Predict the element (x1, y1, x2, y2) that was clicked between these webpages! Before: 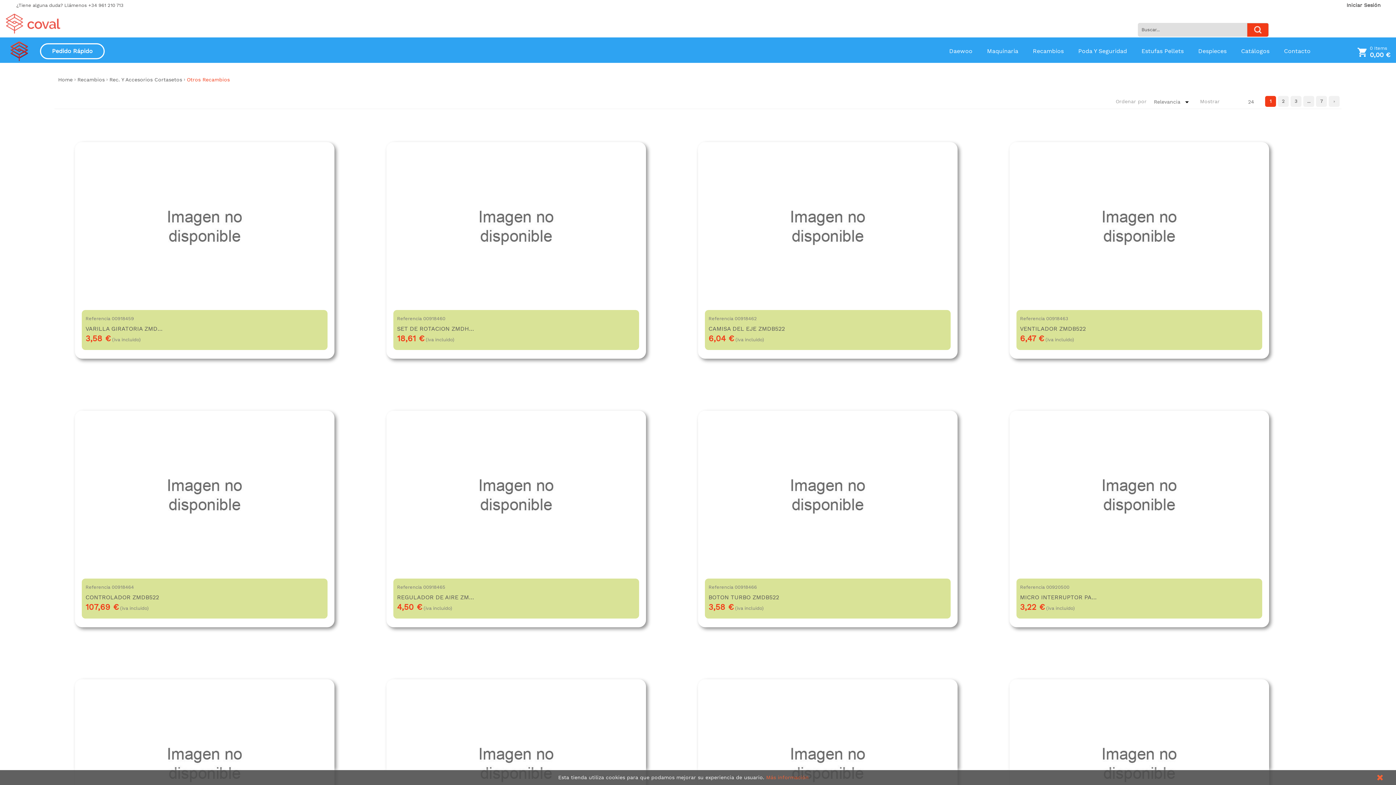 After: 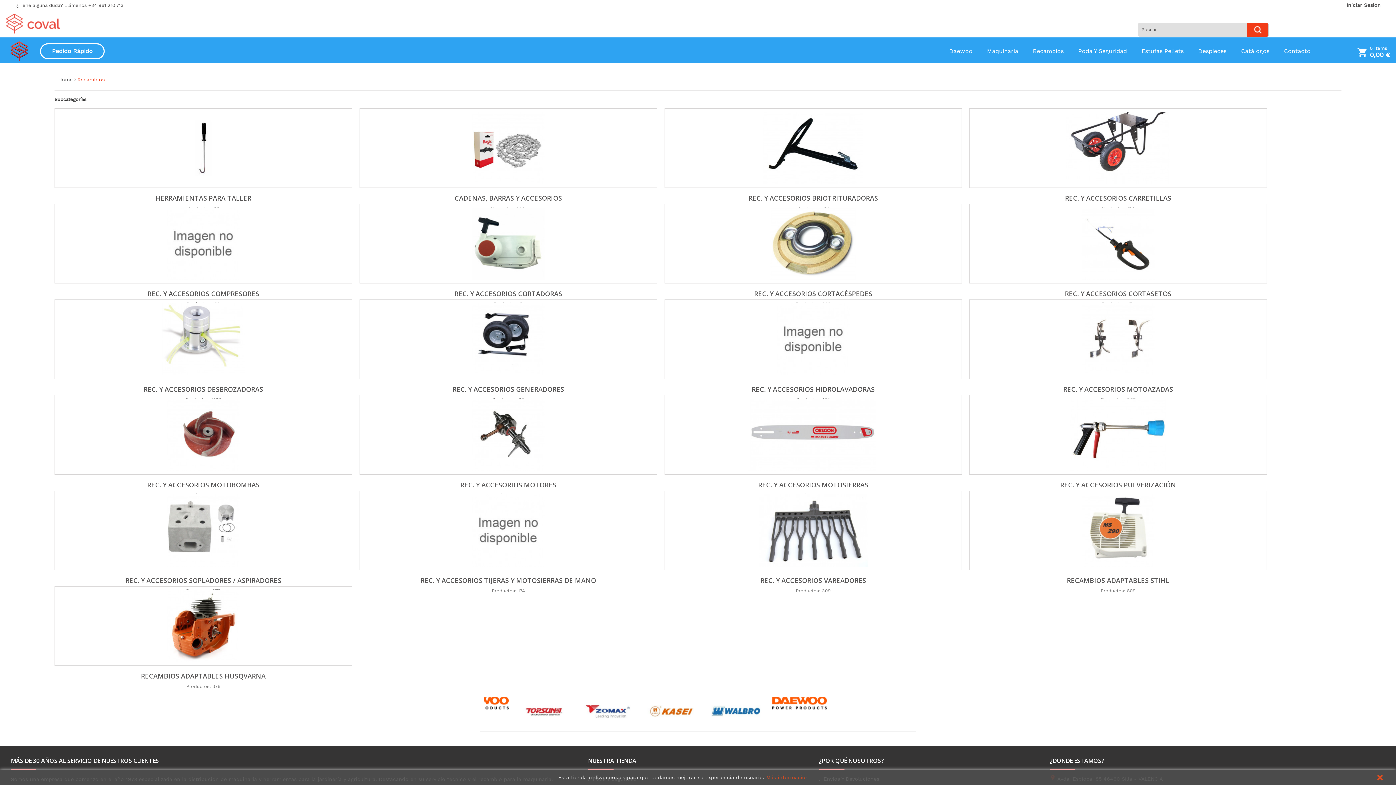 Action: label: Recambios bbox: (77, 70, 104, 88)